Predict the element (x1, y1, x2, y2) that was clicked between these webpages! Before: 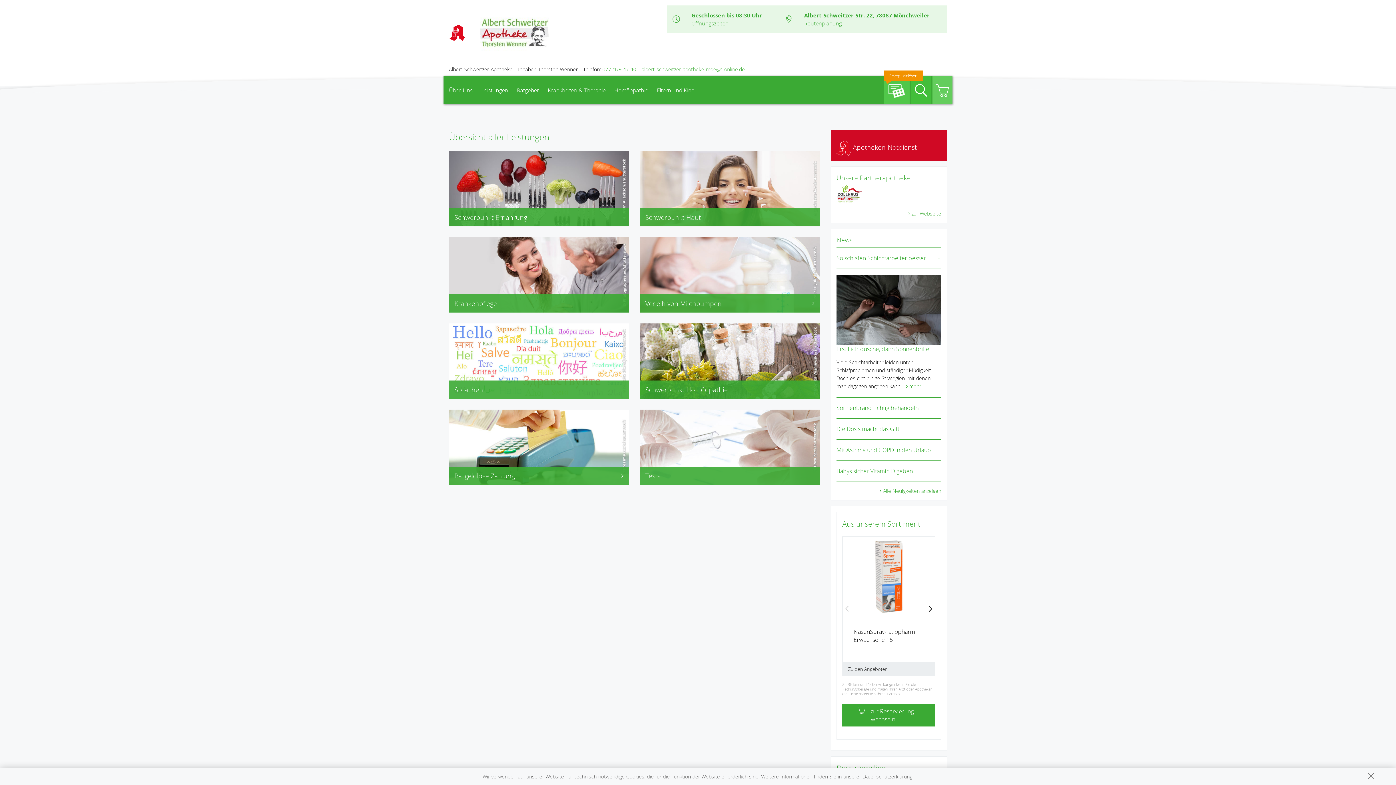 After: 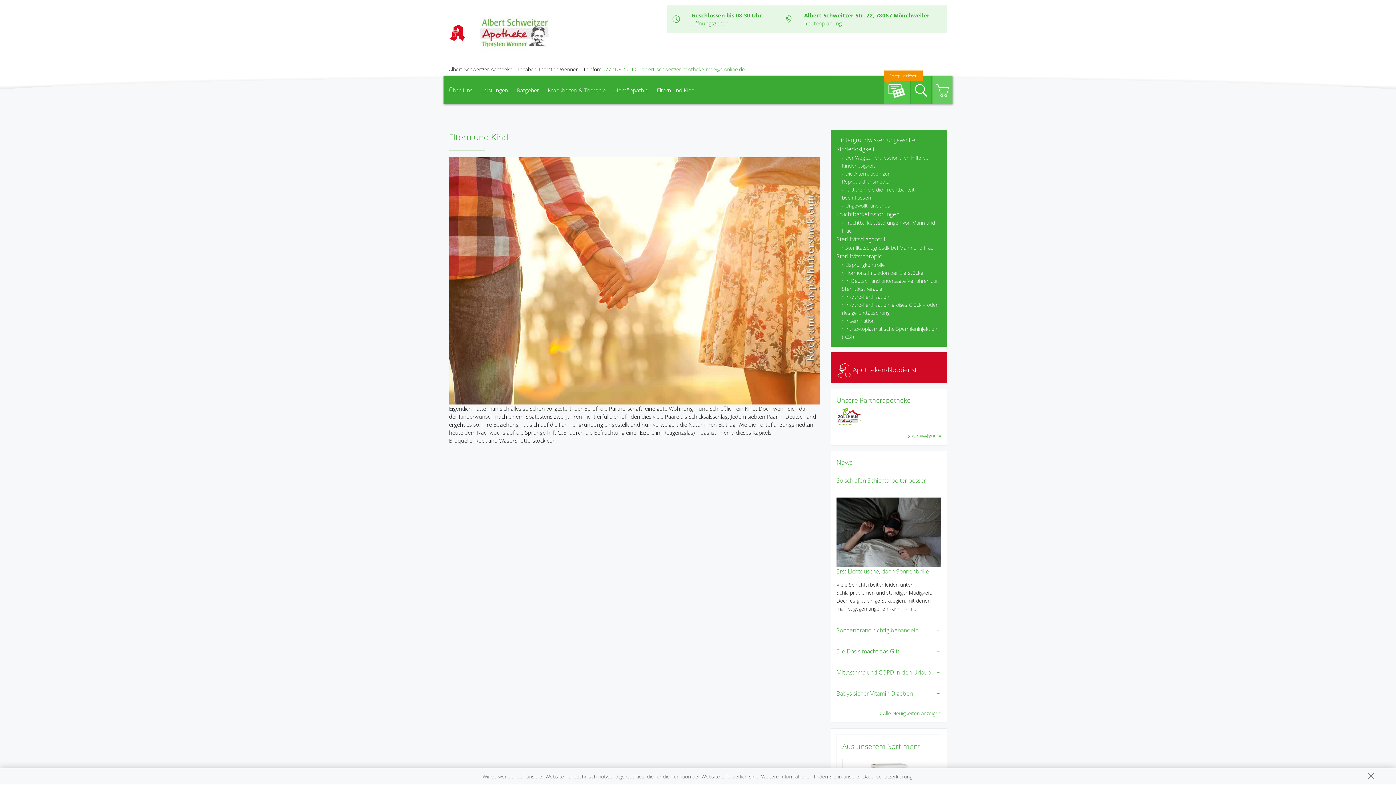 Action: bbox: (653, 76, 698, 104) label: Eltern und Kind